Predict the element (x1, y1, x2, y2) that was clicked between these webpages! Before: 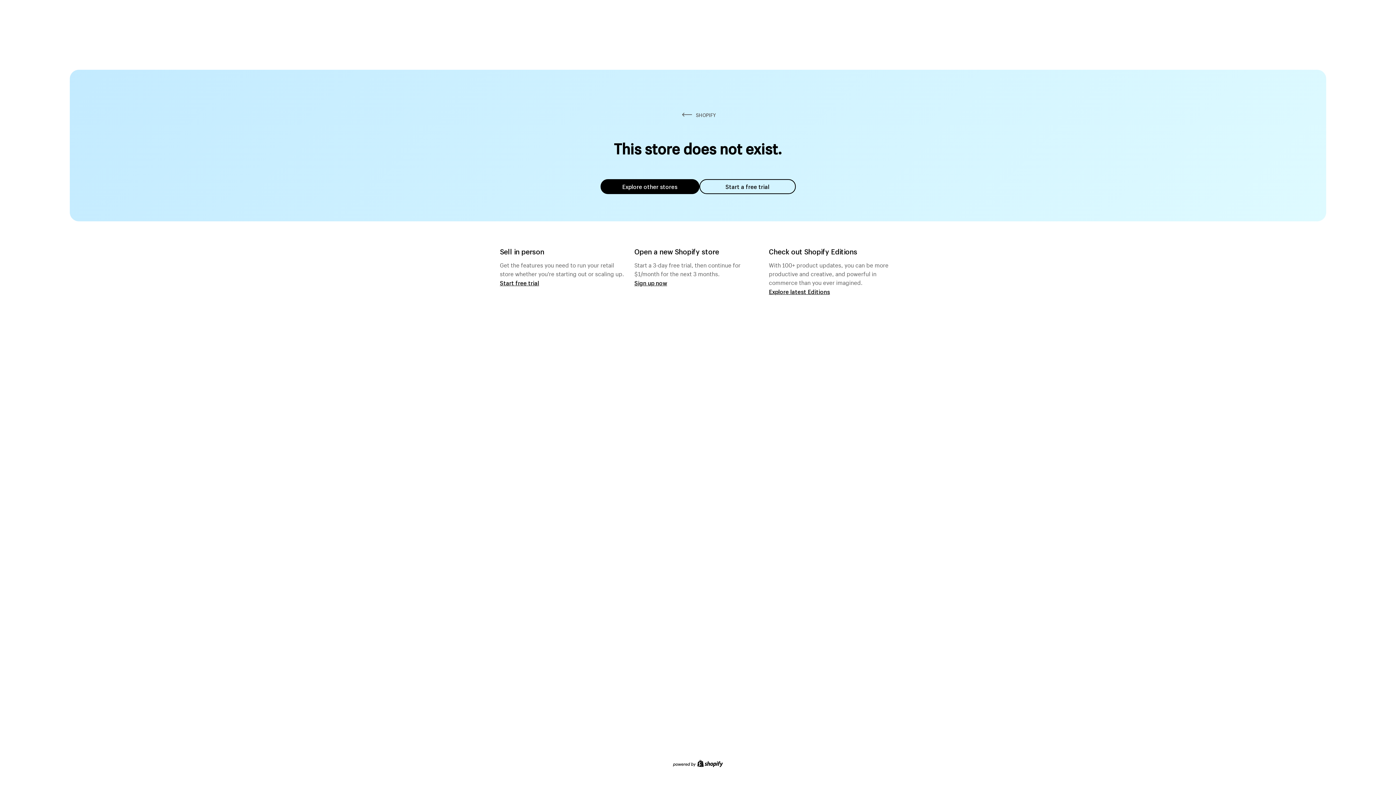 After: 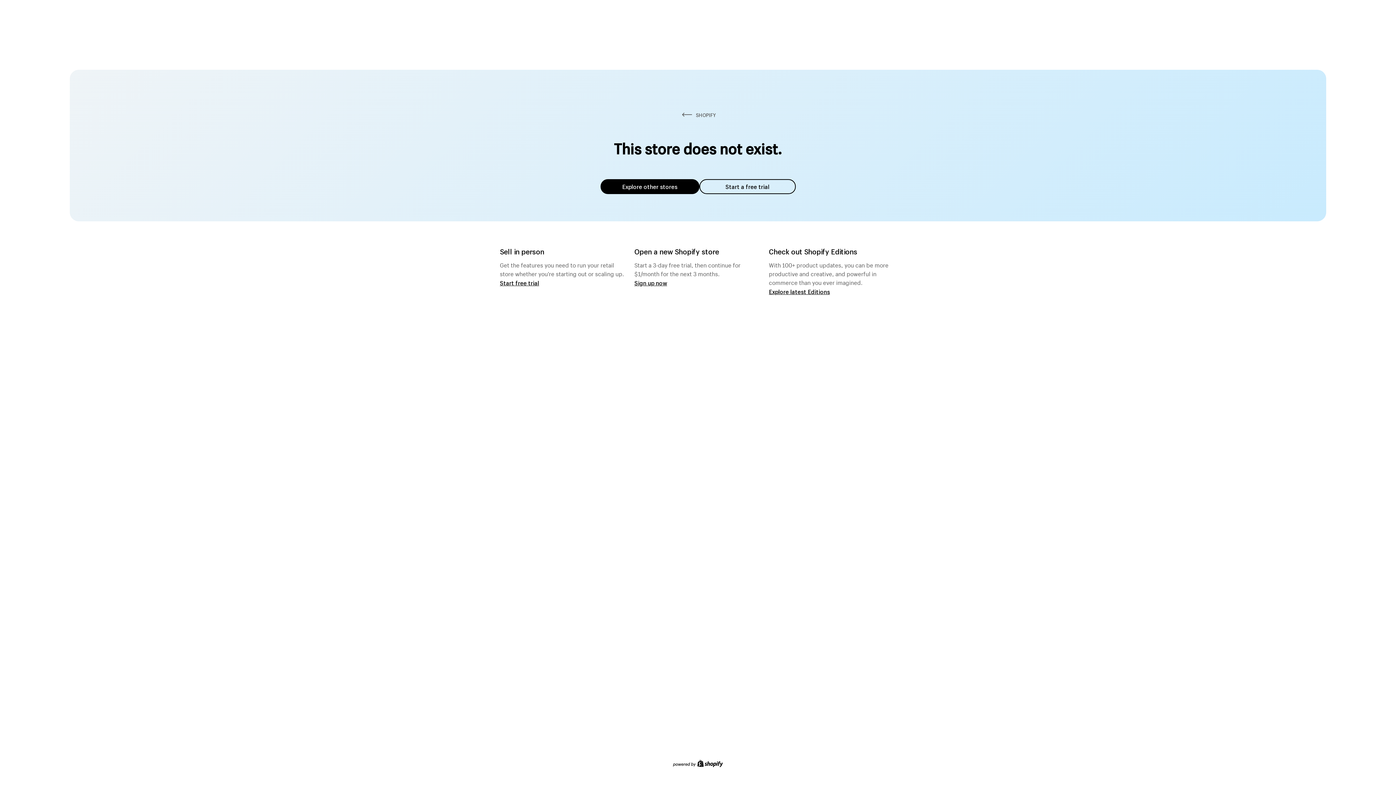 Action: bbox: (600, 179, 699, 194) label: Explore other stores